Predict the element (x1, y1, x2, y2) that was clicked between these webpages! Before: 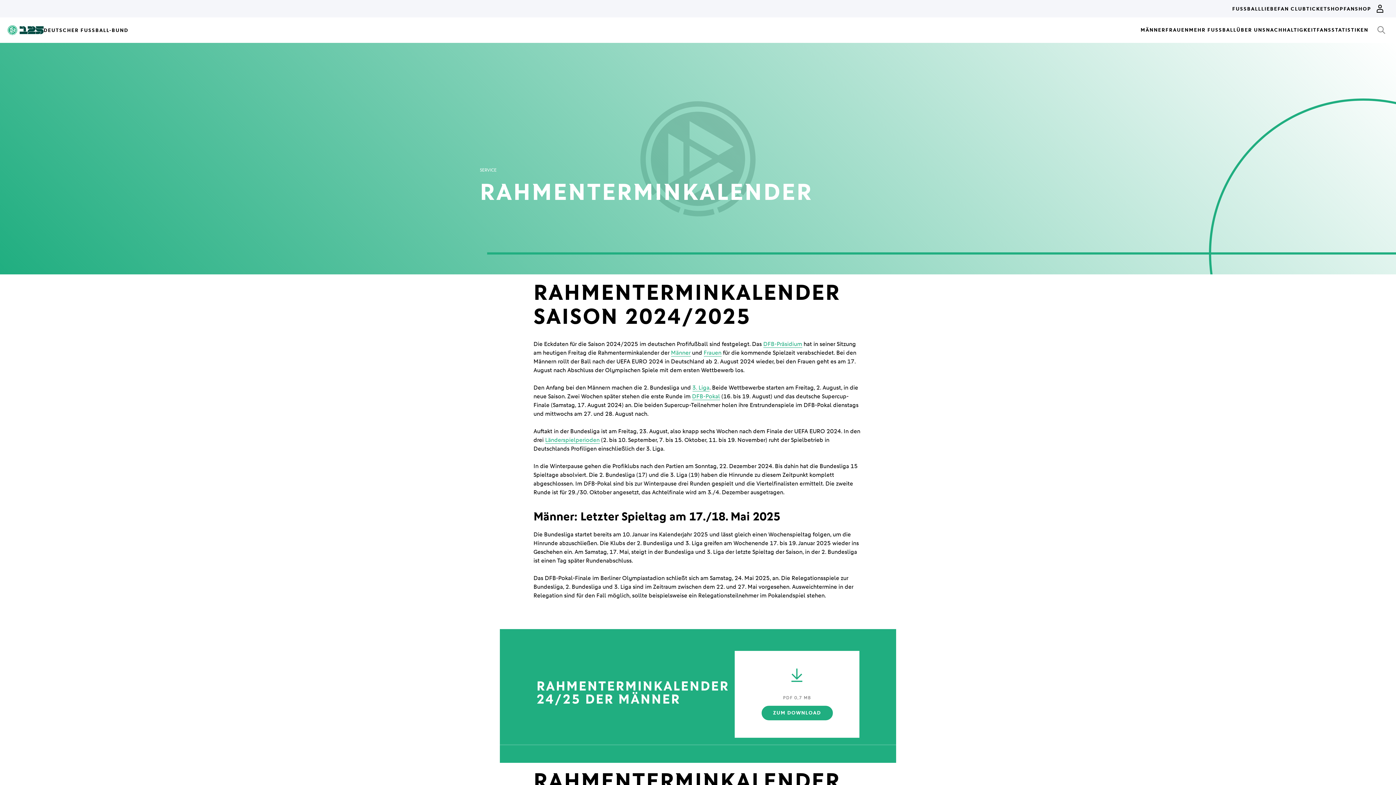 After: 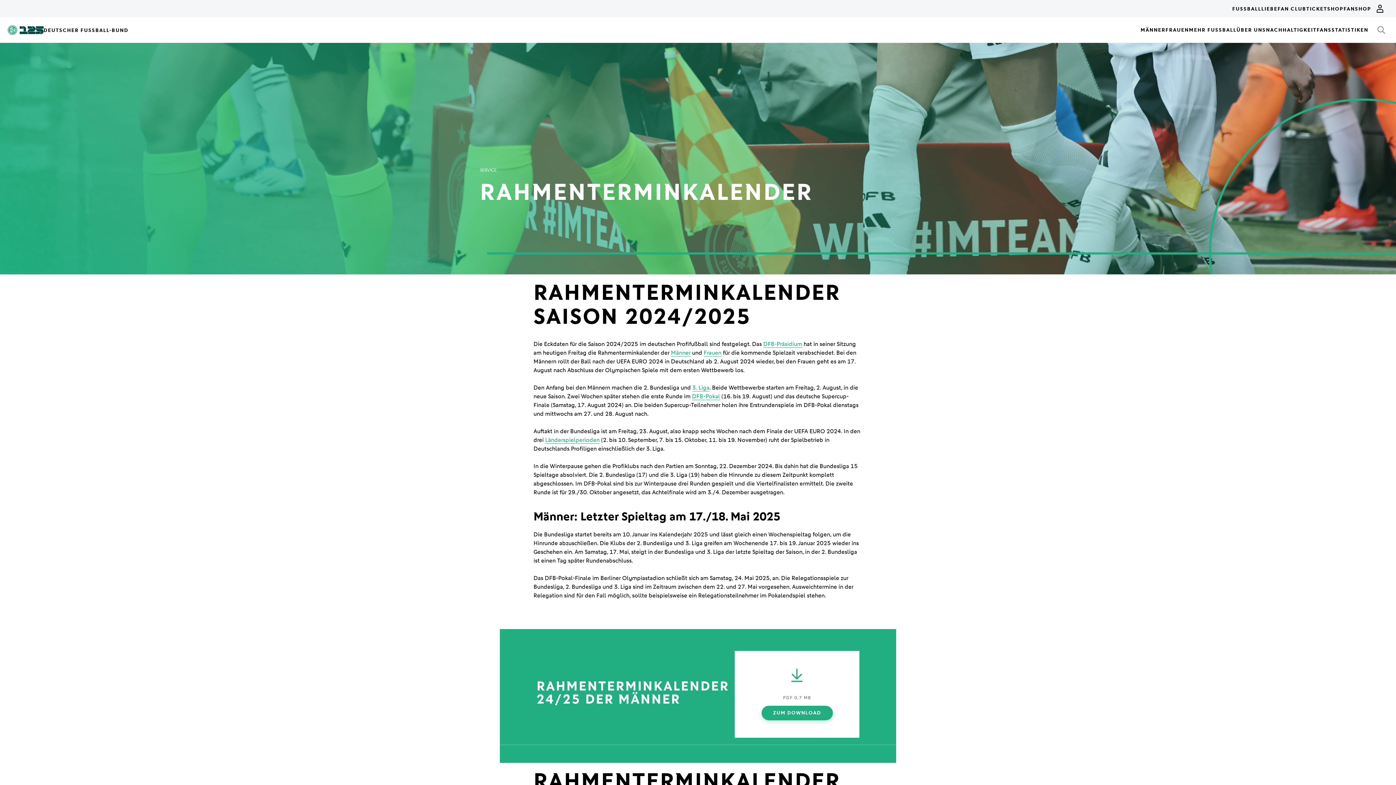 Action: label: ZUM DOWNLOAD bbox: (761, 706, 832, 720)